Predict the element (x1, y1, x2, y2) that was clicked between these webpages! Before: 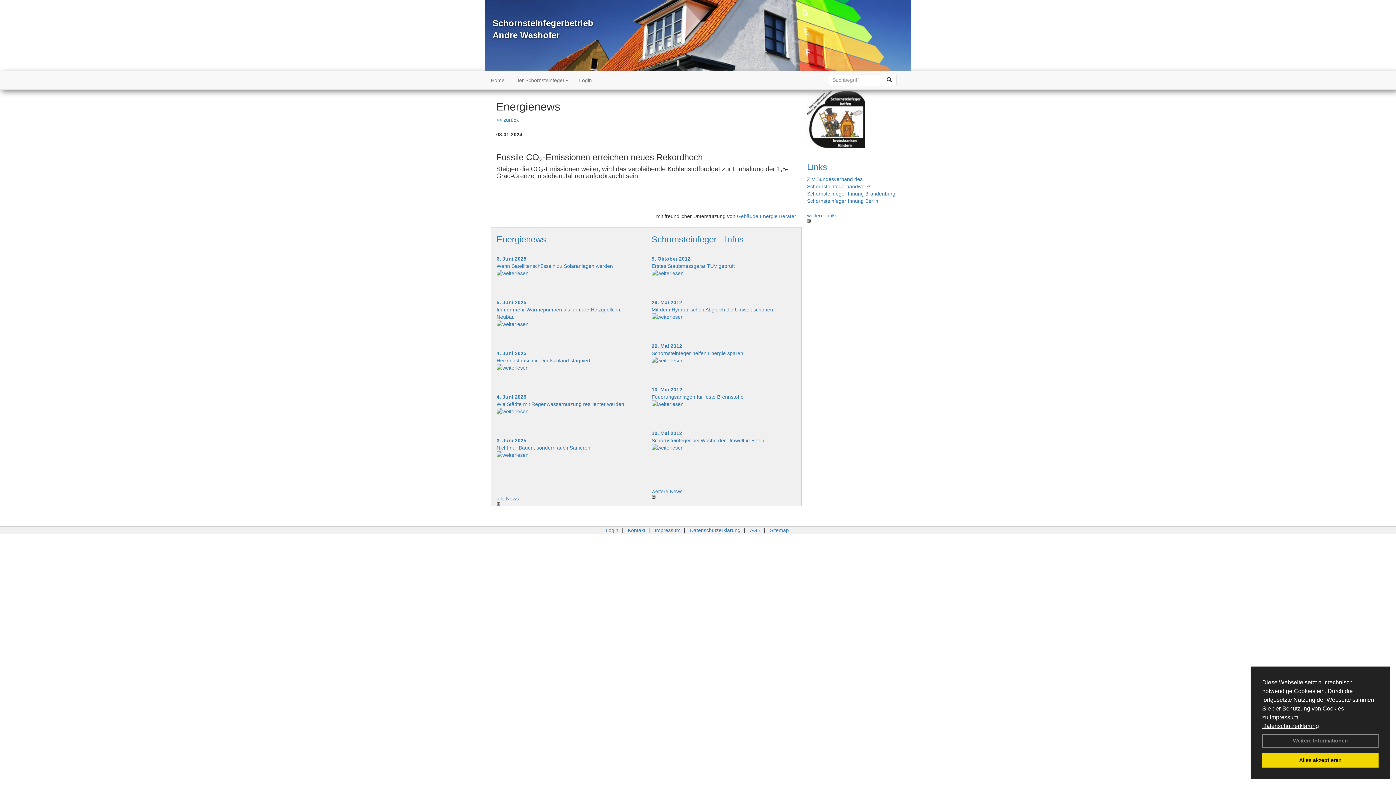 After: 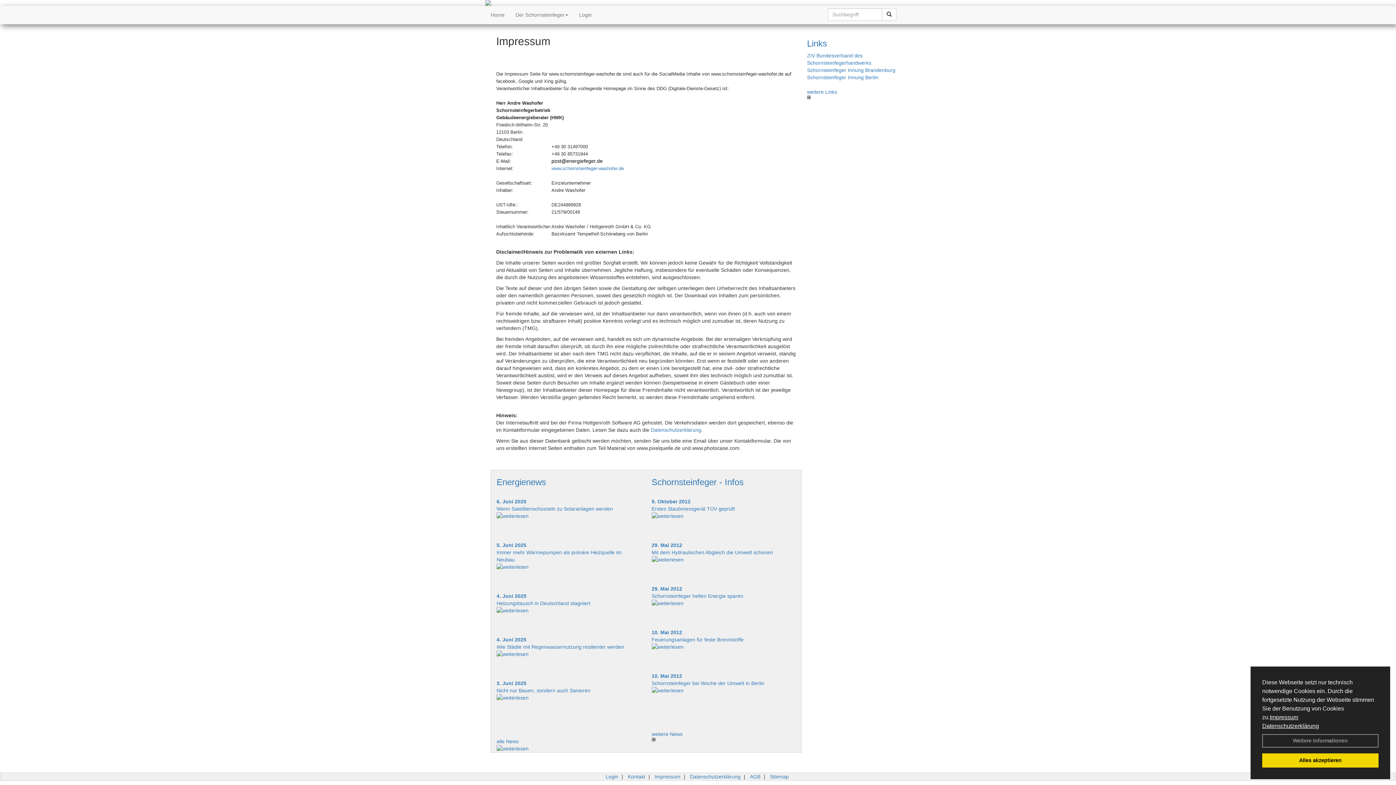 Action: label: Impressum bbox: (653, 527, 682, 533)